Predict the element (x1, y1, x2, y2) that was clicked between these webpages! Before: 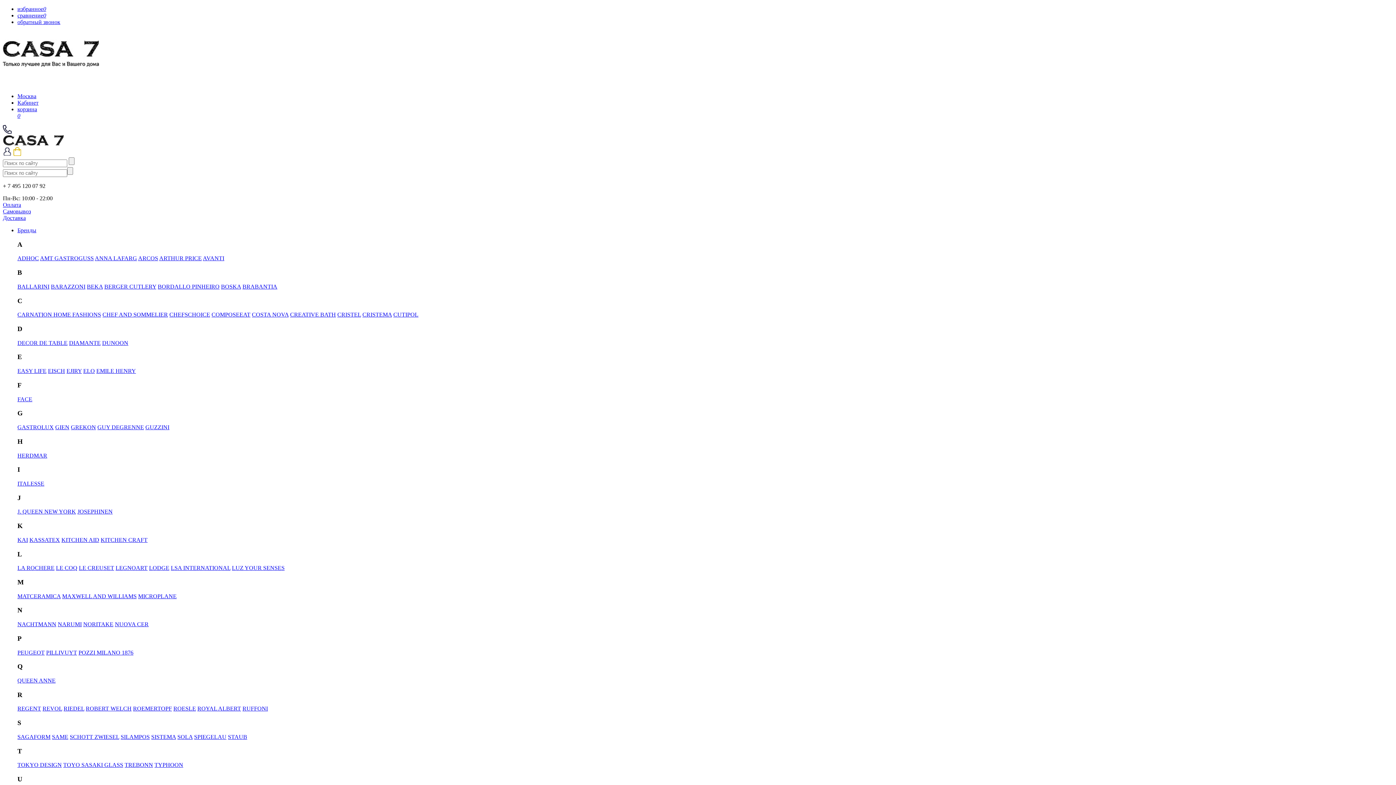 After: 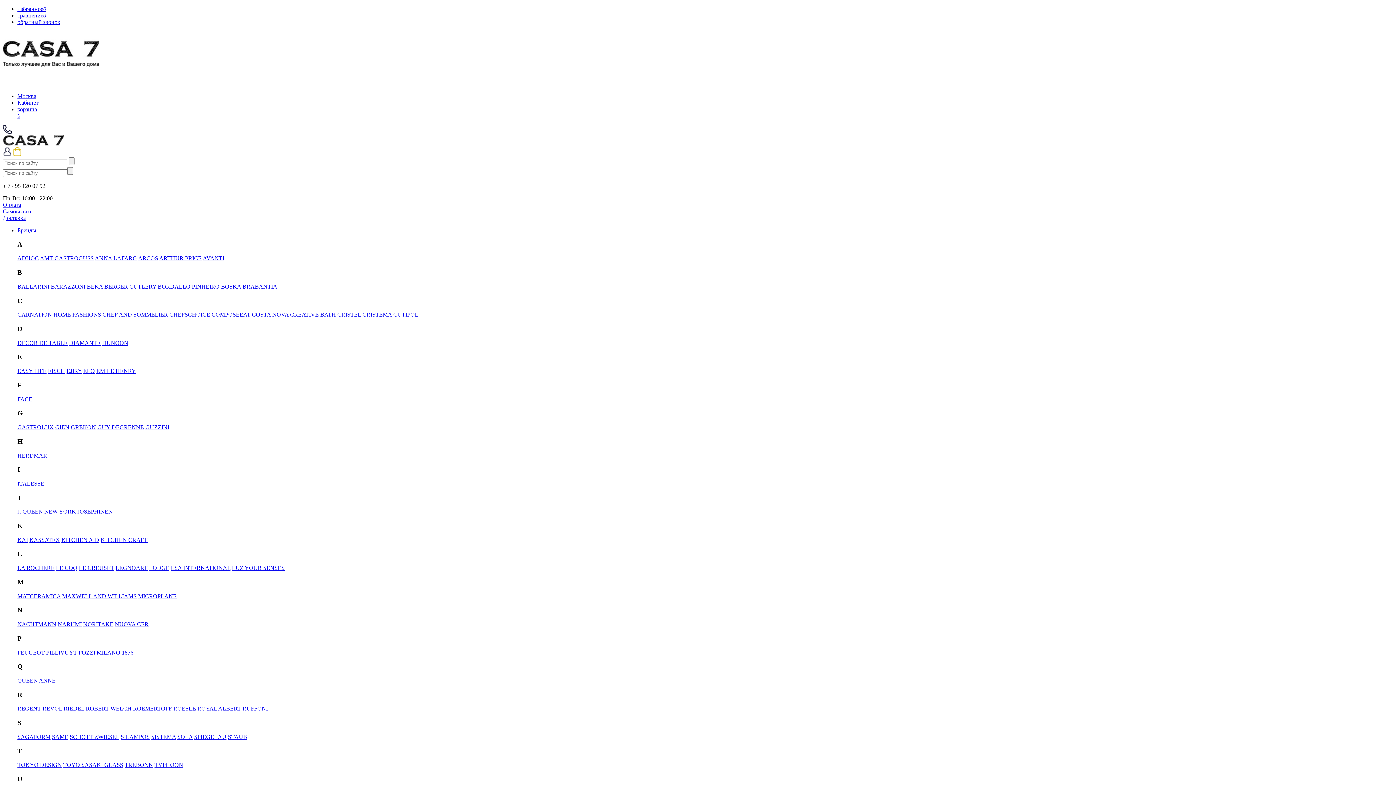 Action: label: SISTEMA bbox: (151, 734, 176, 740)